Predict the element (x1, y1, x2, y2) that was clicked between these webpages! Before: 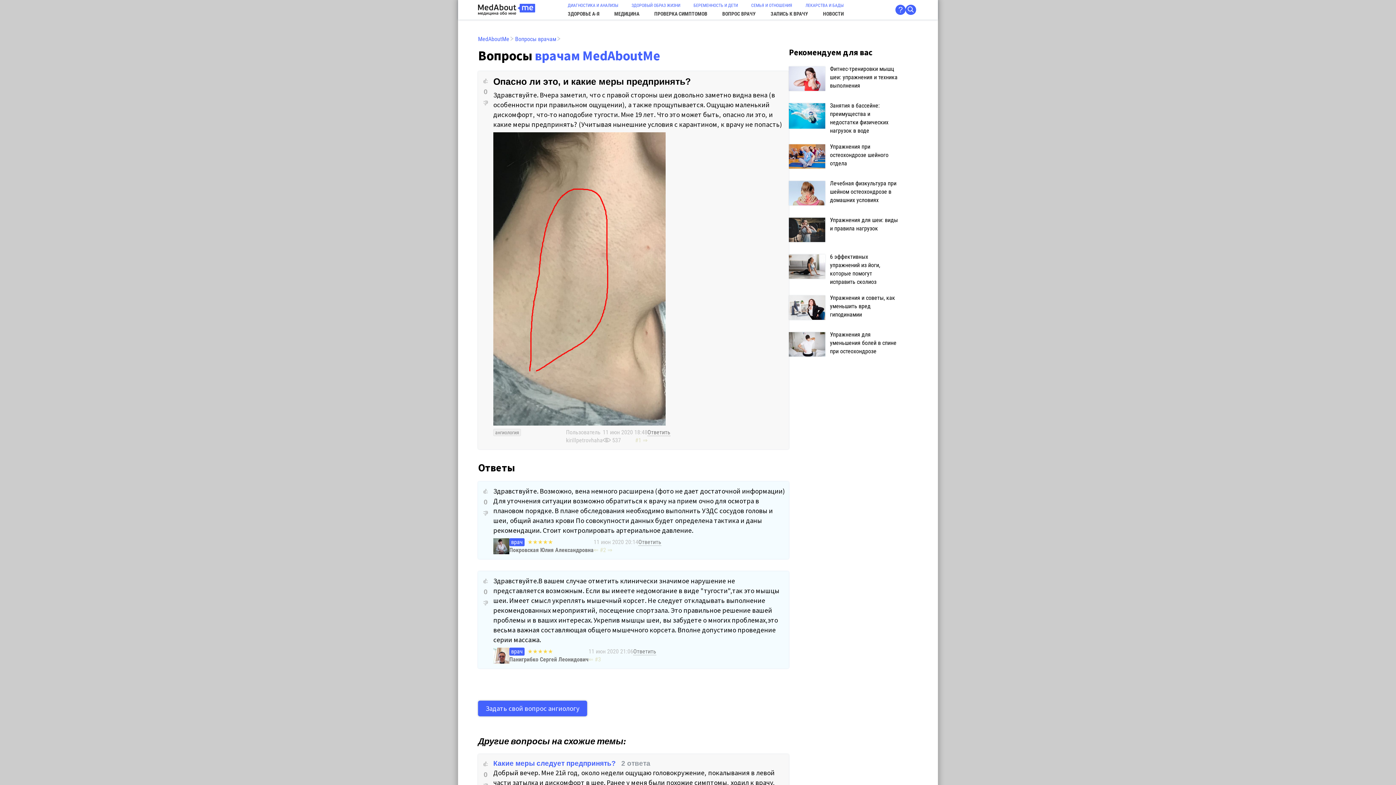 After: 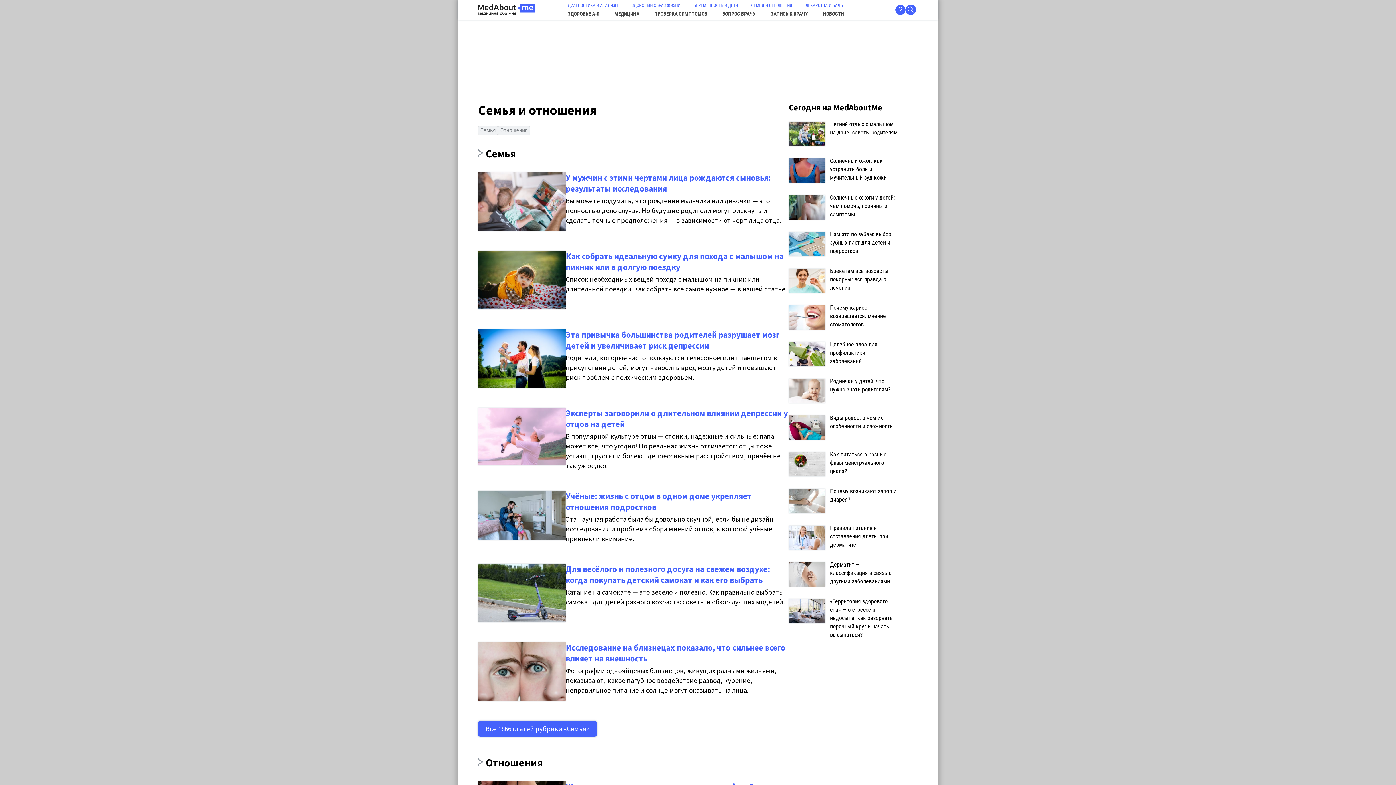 Action: label: СЕМЬЯ И ОТНОШЕНИЯ bbox: (746, 1, 795, 9)